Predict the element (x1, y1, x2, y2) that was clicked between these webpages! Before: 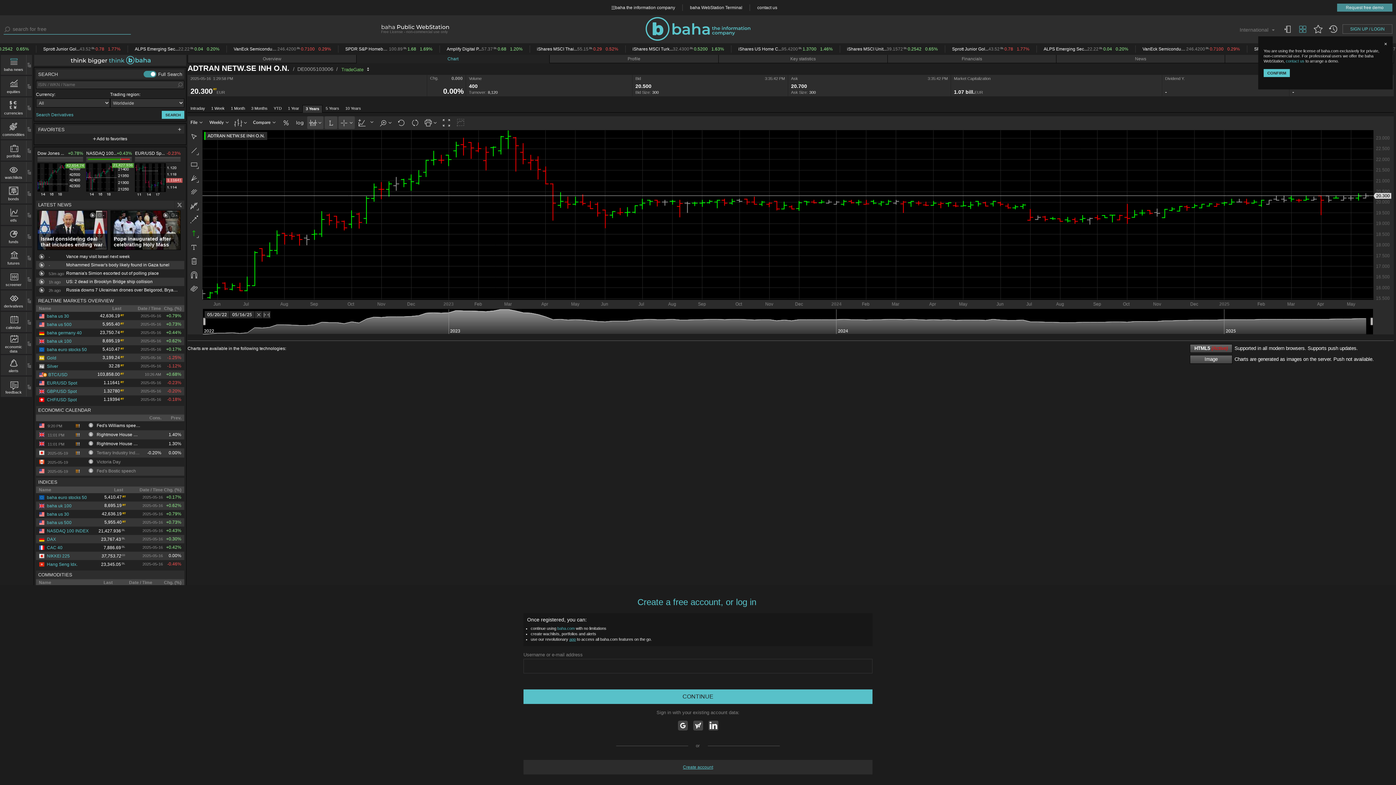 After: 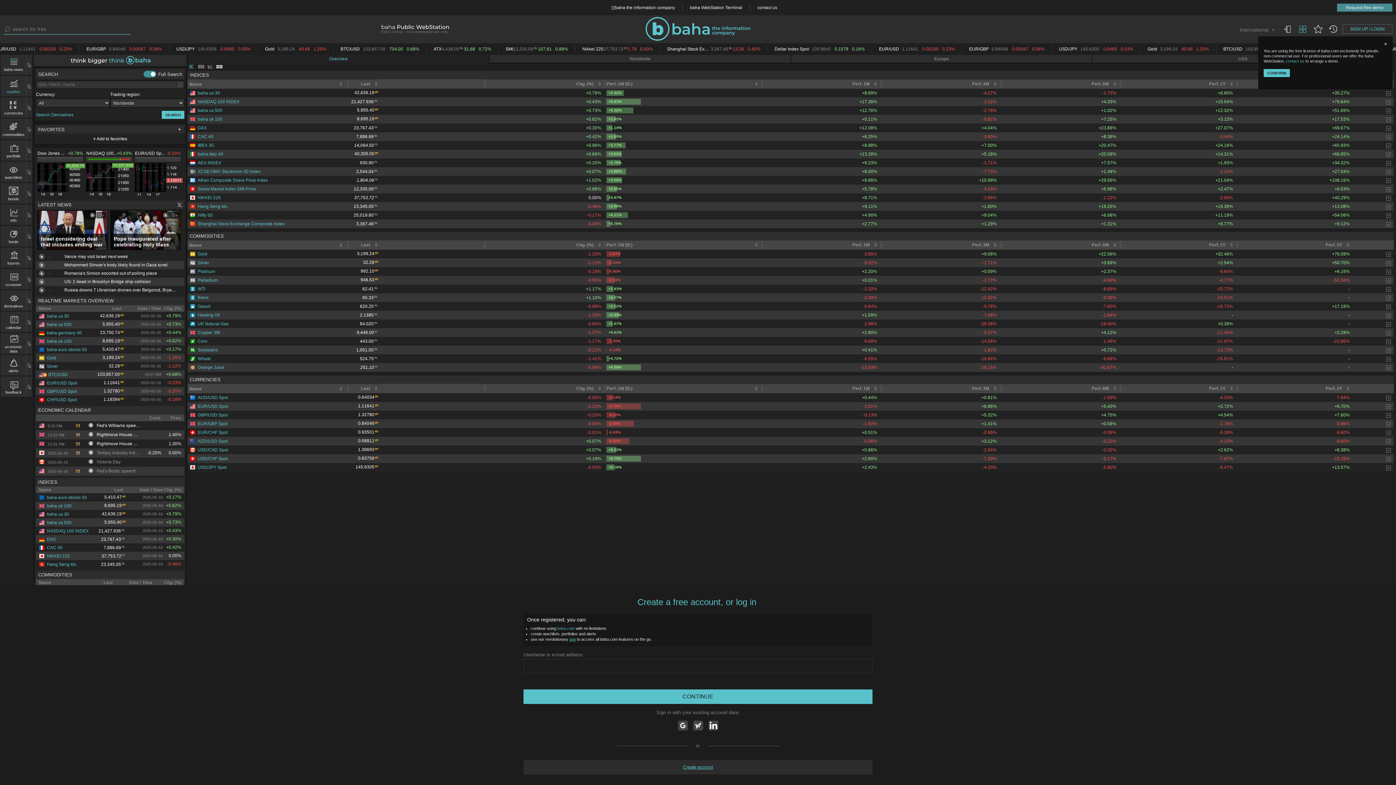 Action: bbox: (36, 478, 184, 486) label: INDICES